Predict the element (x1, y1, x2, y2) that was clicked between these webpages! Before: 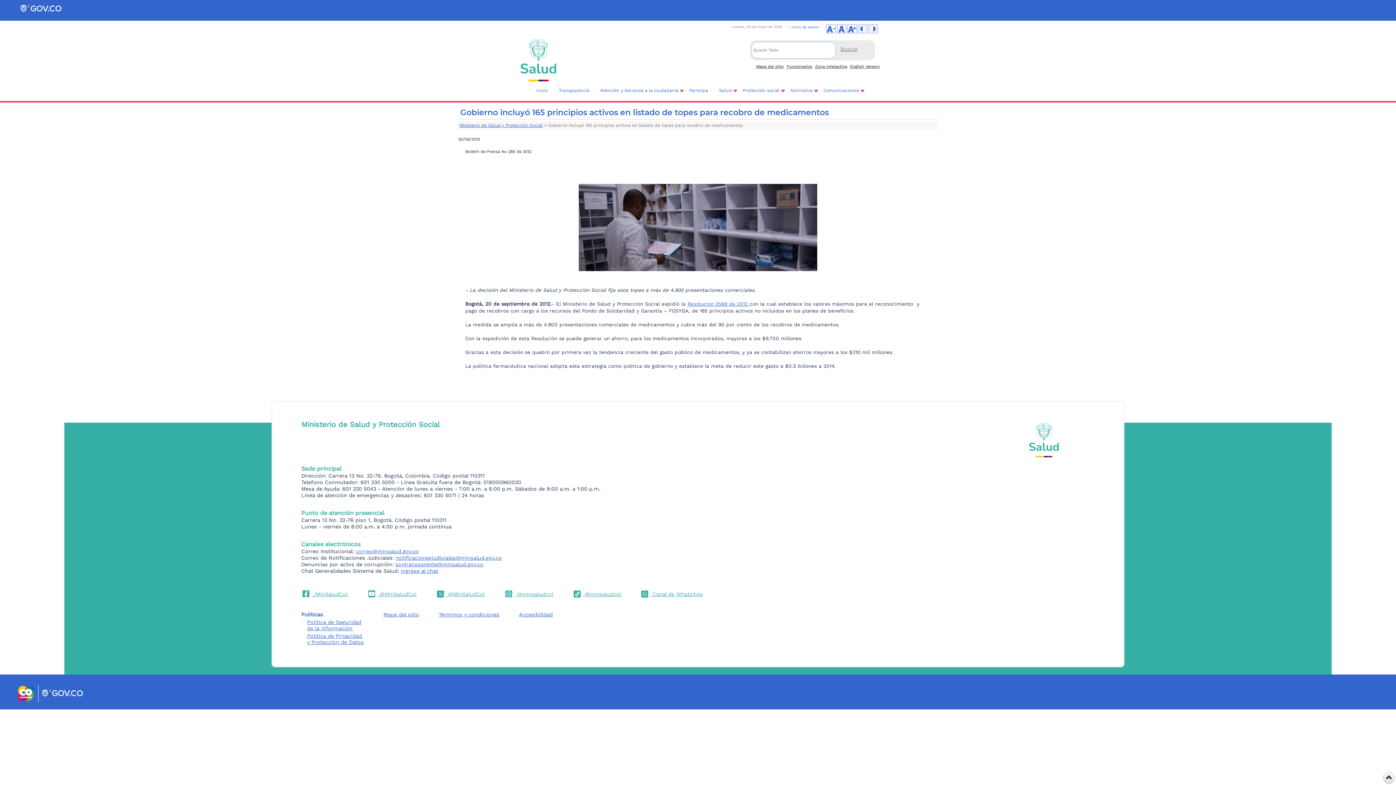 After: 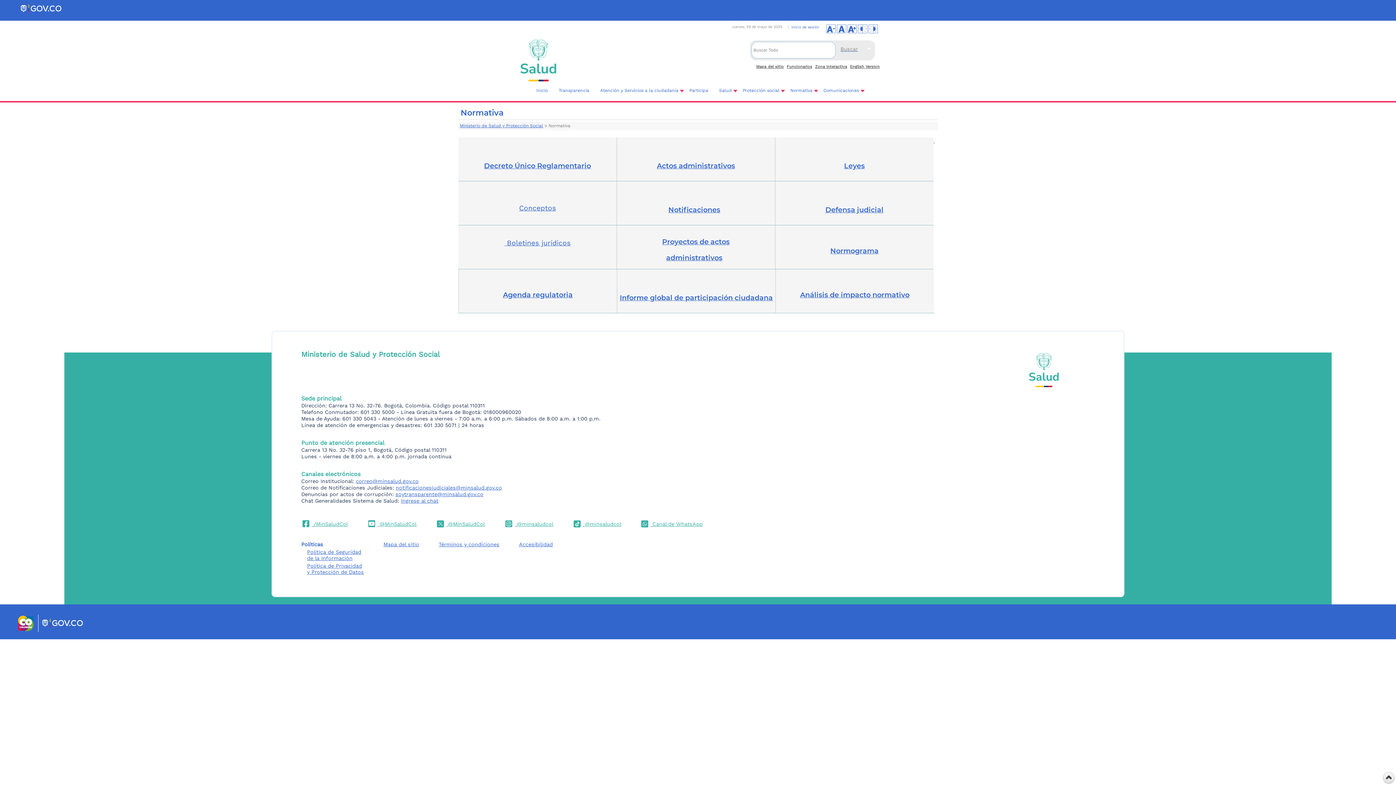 Action: bbox: (785, 82, 818, 98) label: Normativa